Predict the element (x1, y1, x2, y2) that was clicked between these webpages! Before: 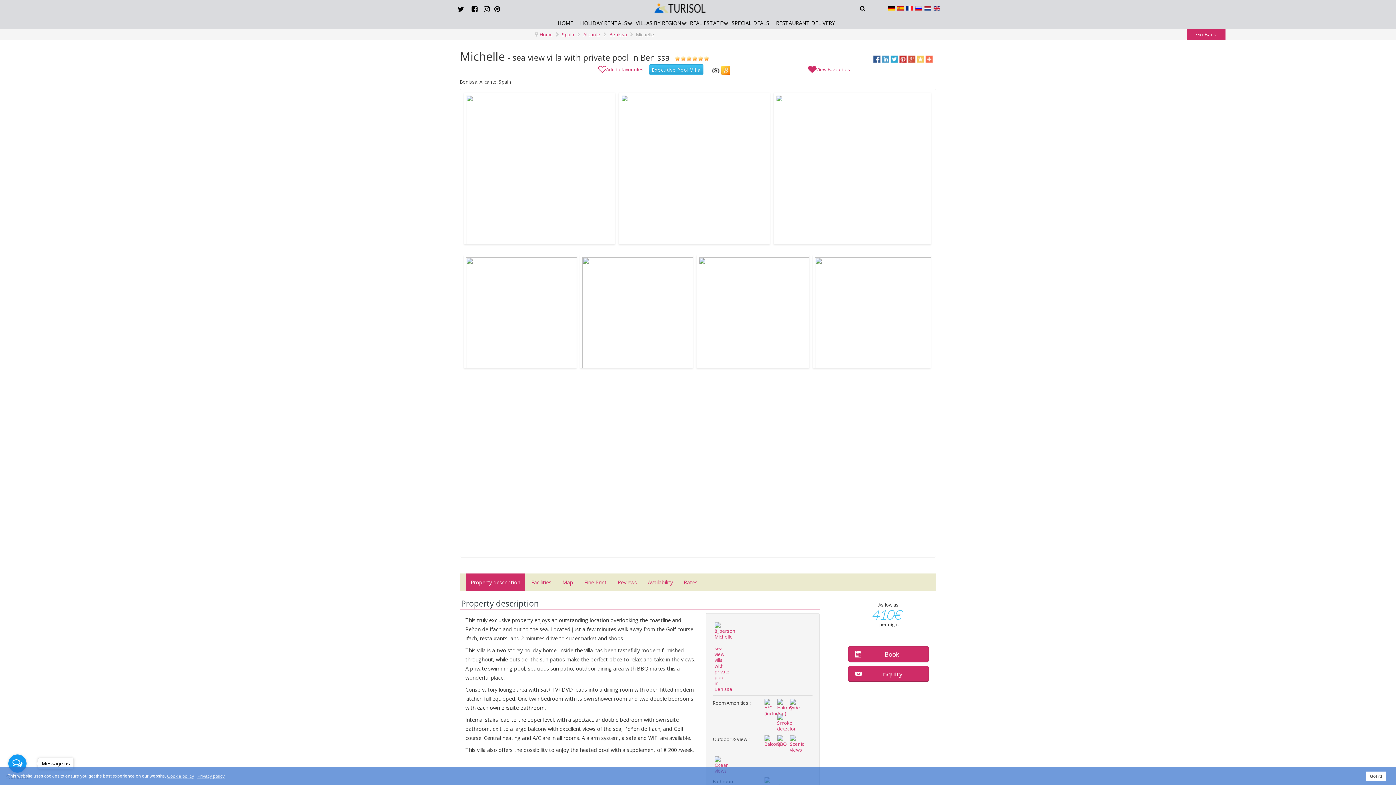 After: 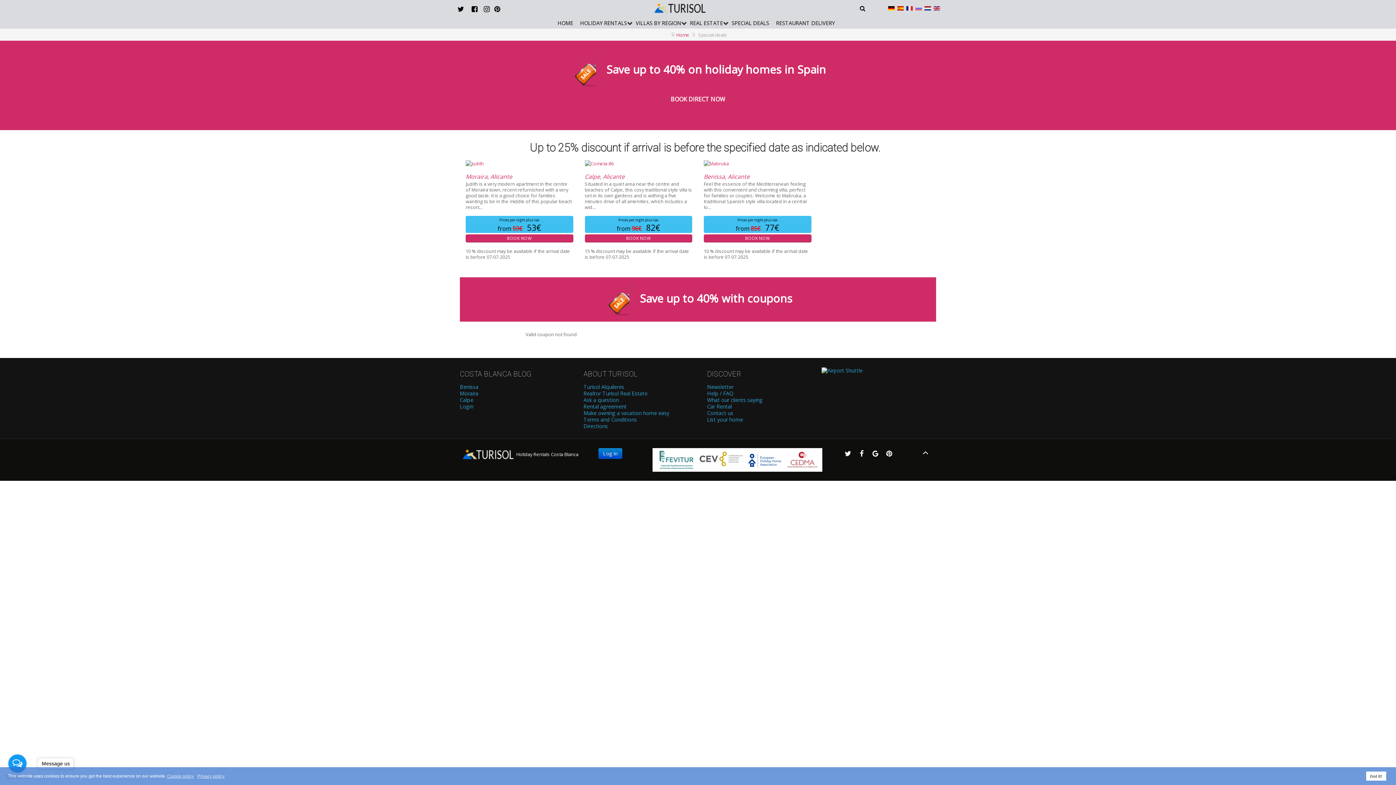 Action: label: SPECIAL DEALS bbox: (731, 18, 772, 28)